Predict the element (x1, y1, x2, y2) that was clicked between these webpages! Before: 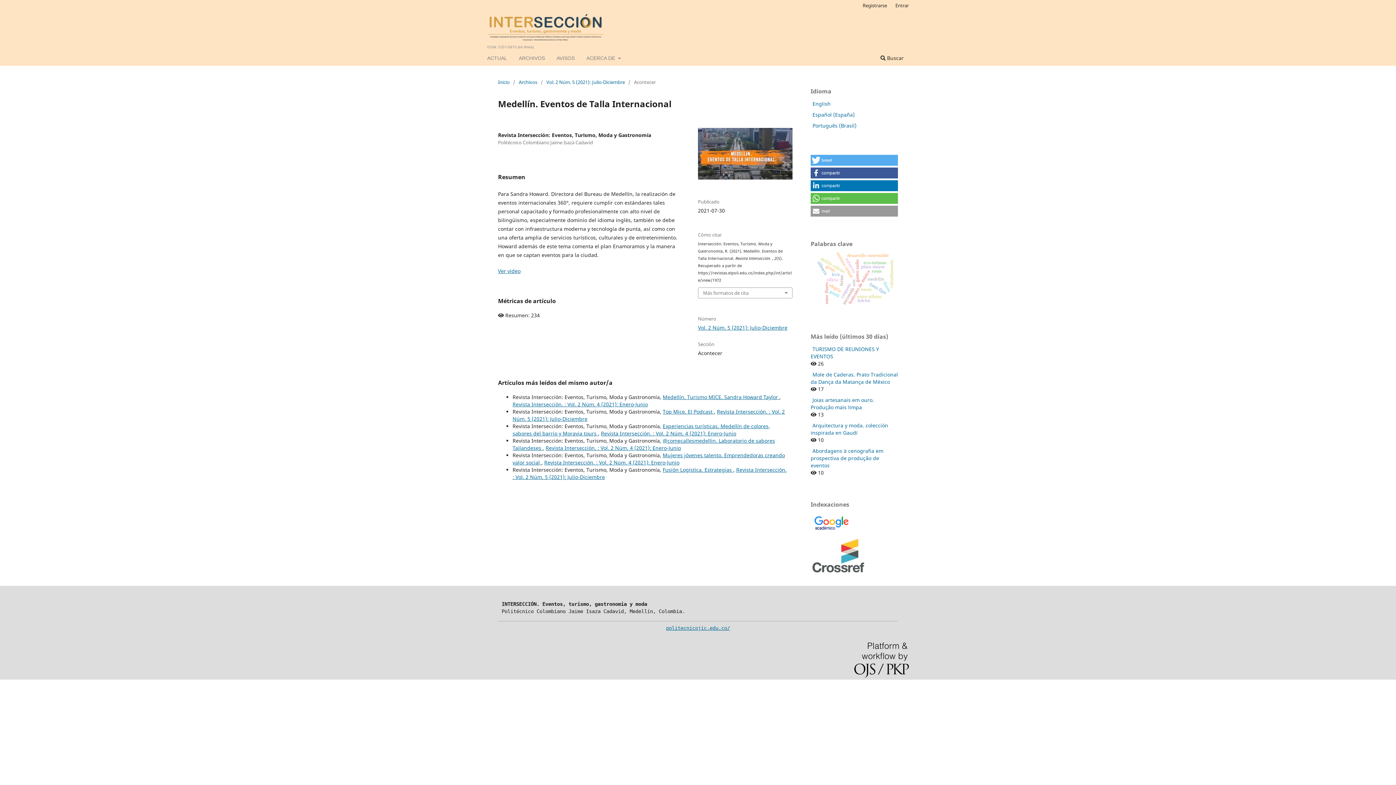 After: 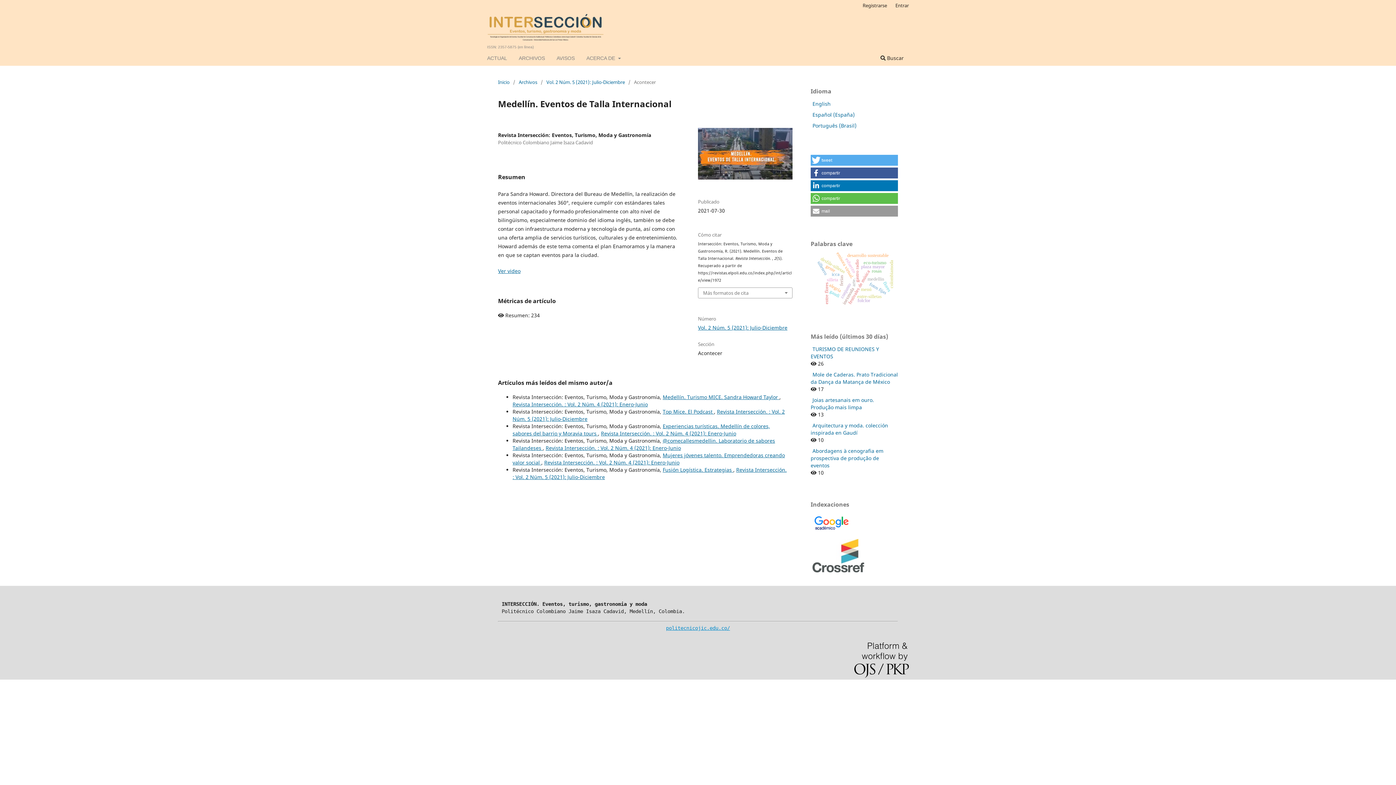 Action: label: politecnicojic.edu.co/ bbox: (666, 625, 730, 631)